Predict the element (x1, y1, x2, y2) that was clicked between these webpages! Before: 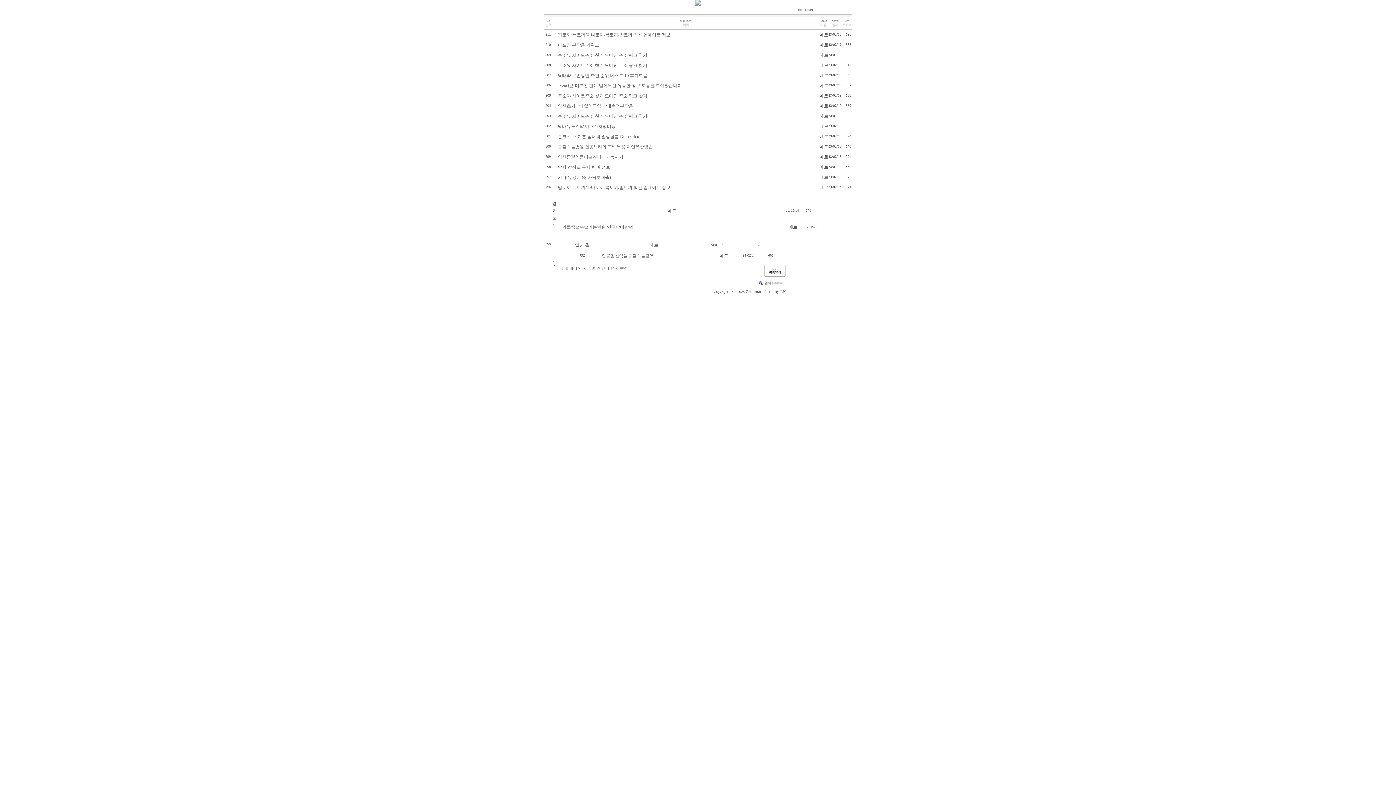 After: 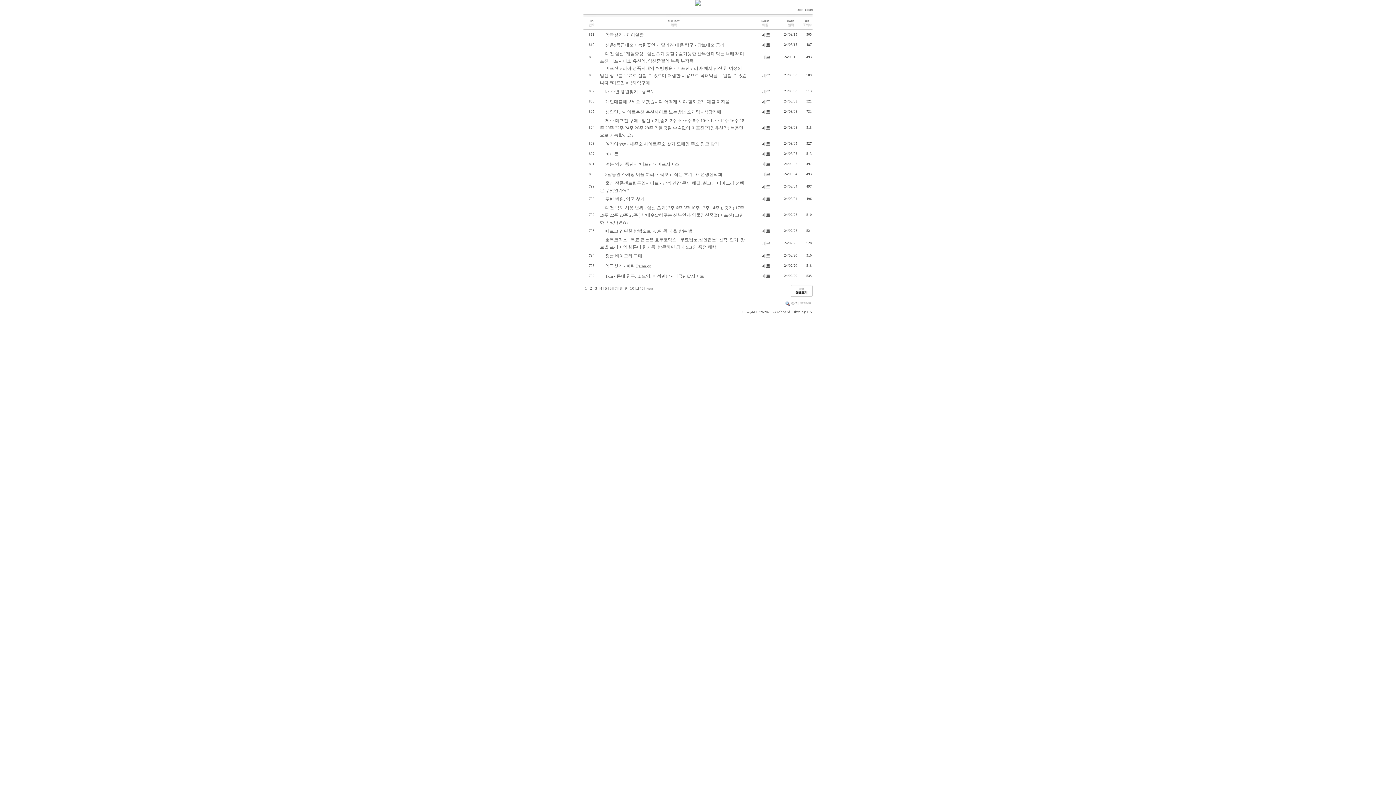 Action: bbox: (764, 267, 786, 272)